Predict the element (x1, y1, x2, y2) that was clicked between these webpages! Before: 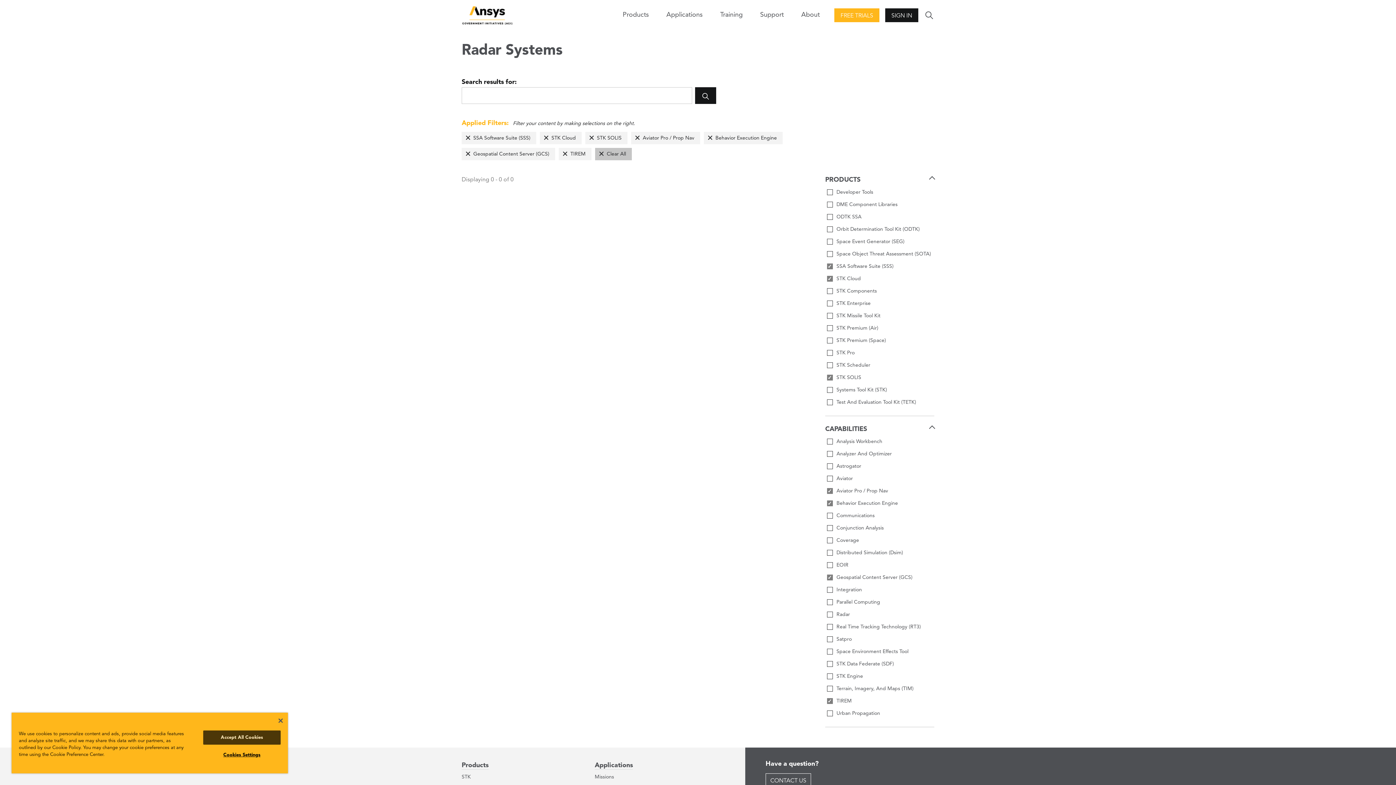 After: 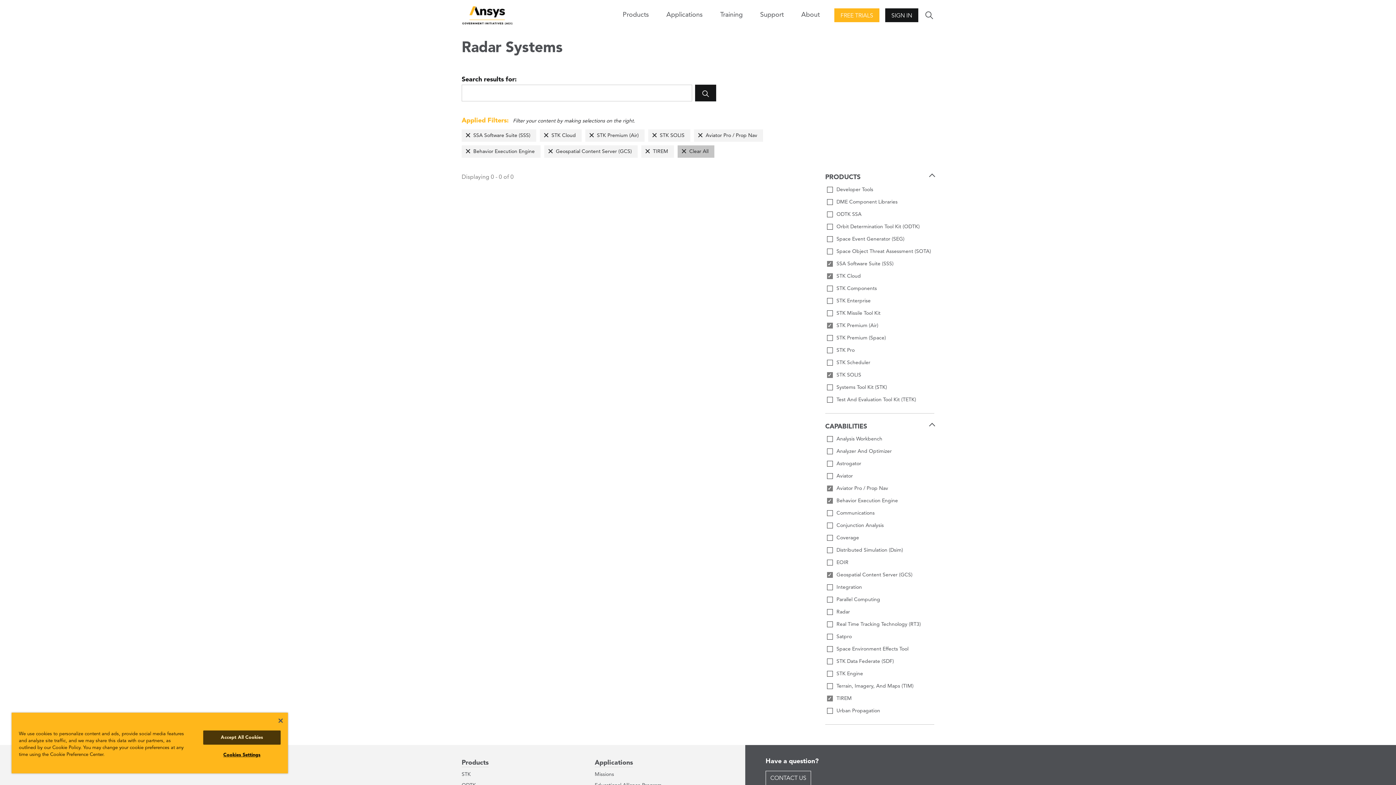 Action: bbox: (825, 323, 934, 333) label: STK Premium (Air)